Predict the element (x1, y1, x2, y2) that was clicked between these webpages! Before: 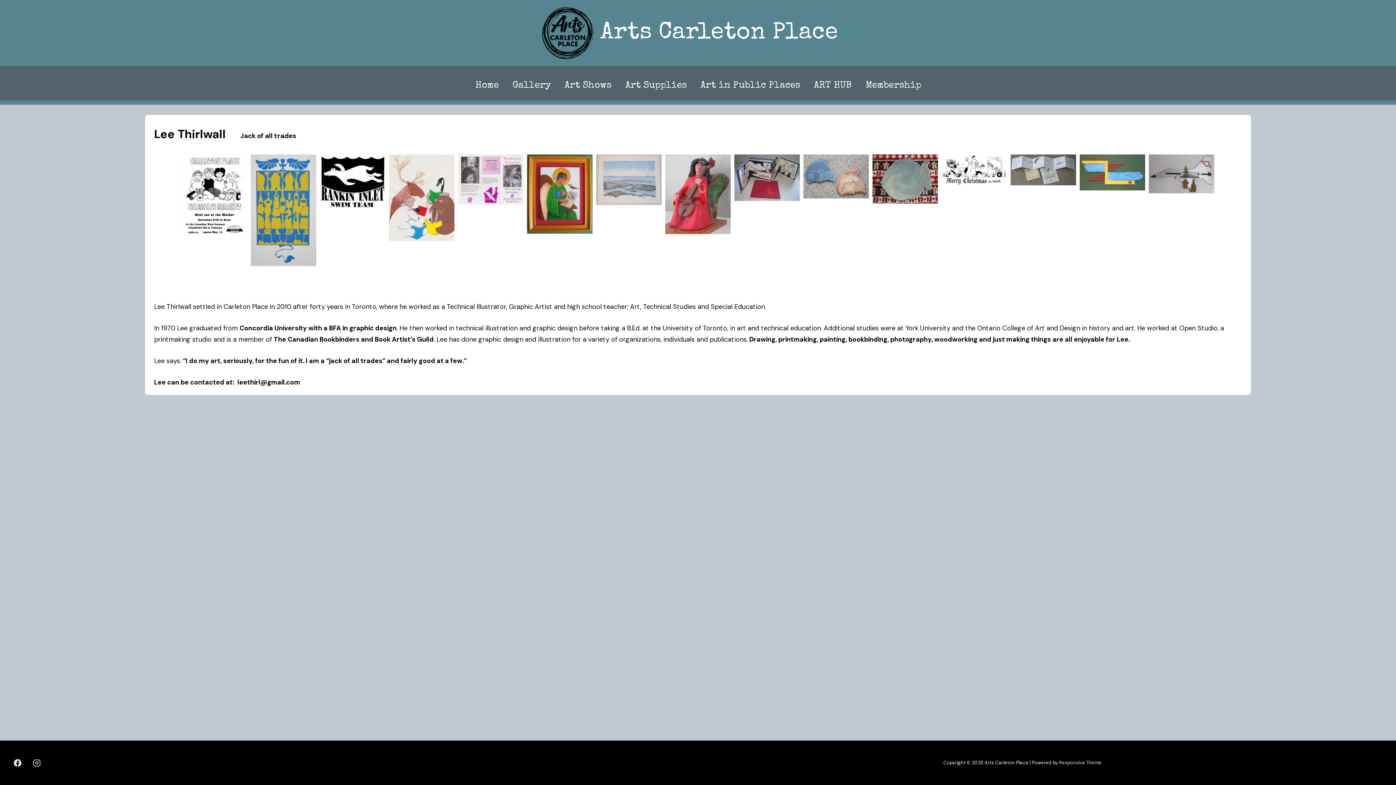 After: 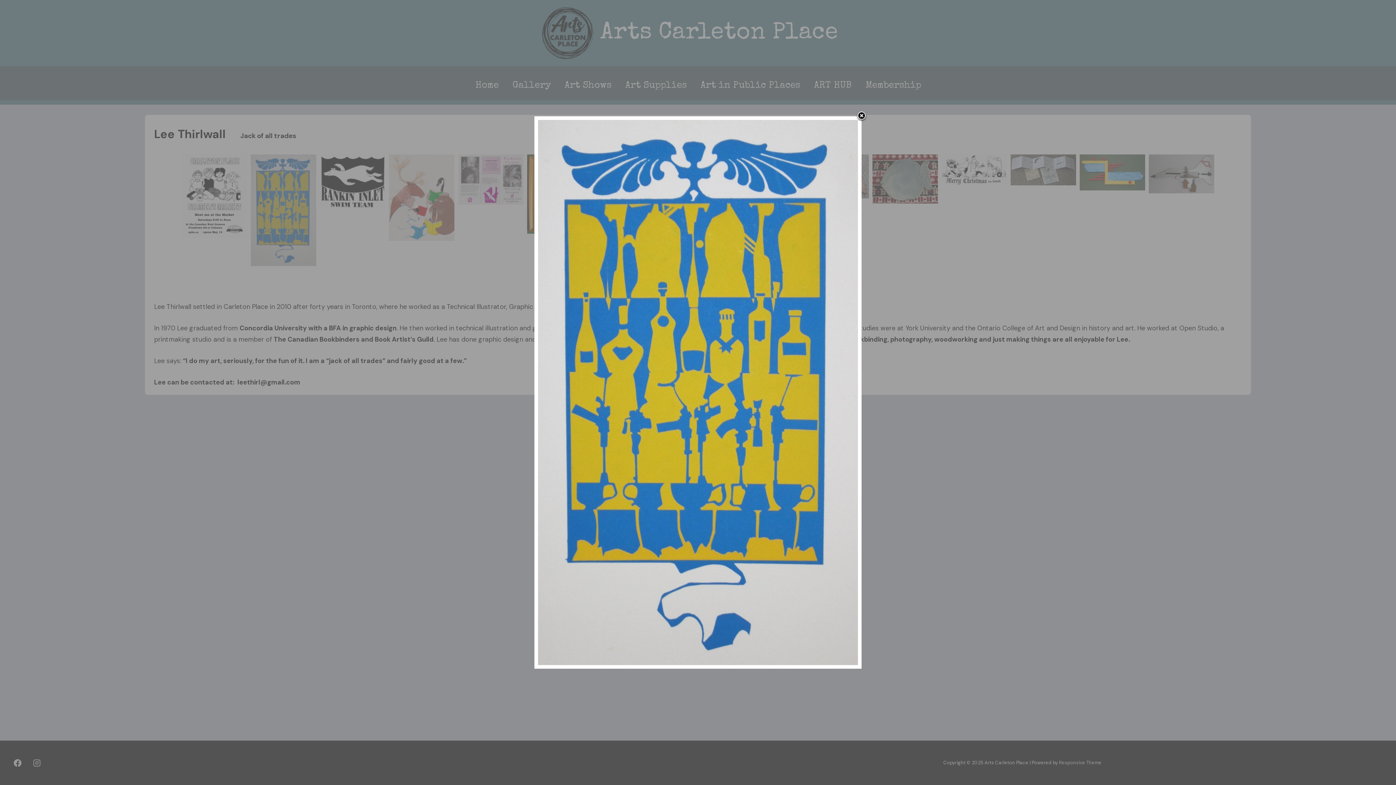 Action: bbox: (250, 259, 316, 268)